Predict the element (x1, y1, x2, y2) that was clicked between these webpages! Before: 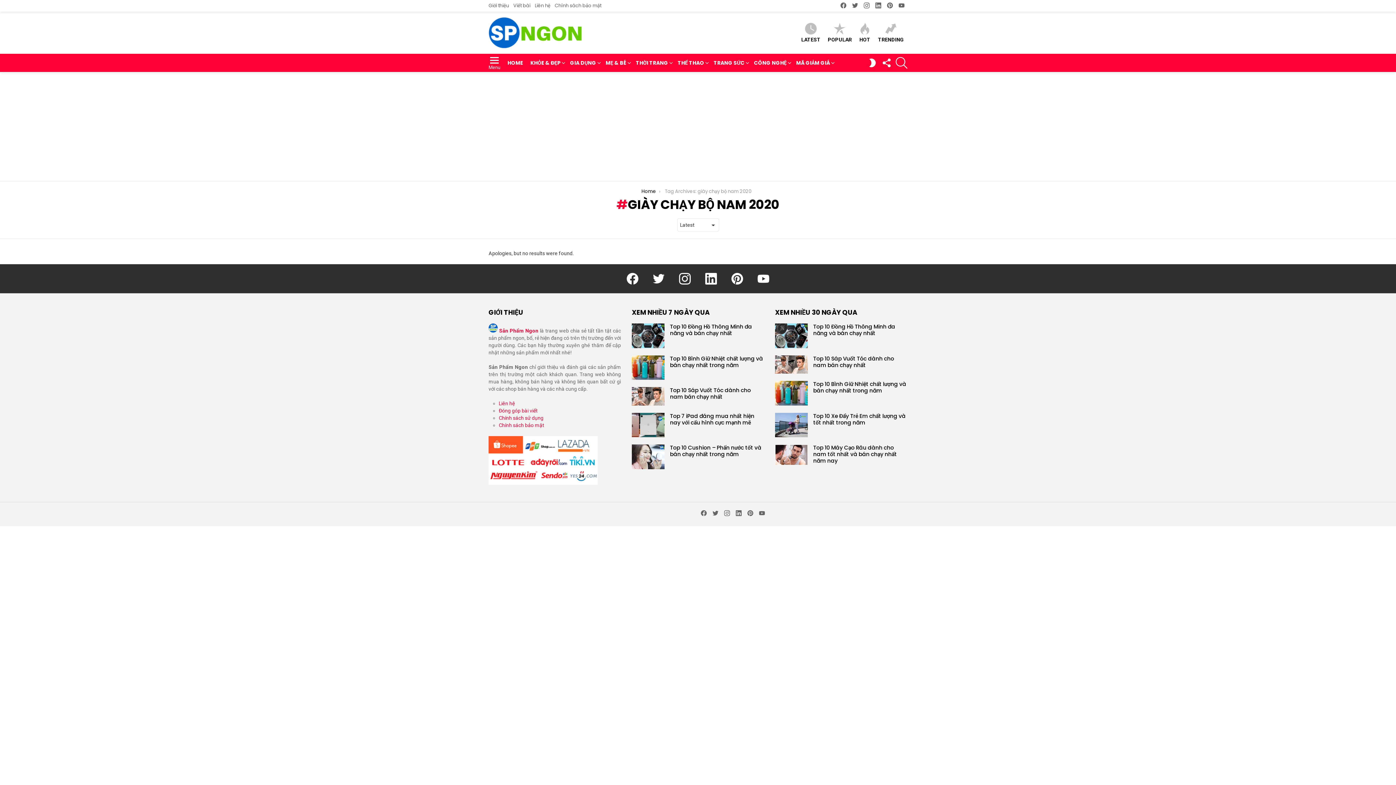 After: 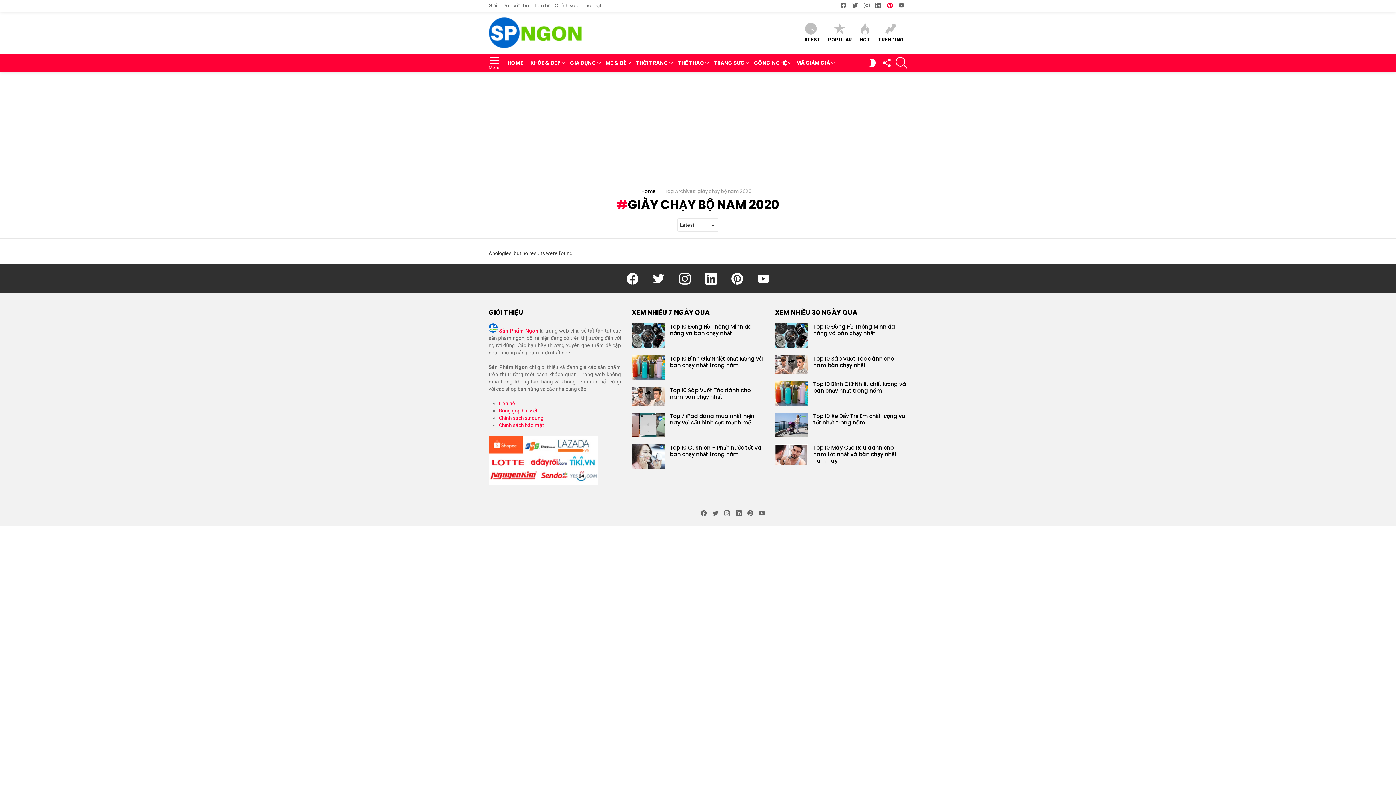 Action: bbox: (884, 1, 896, 10) label: pinterest